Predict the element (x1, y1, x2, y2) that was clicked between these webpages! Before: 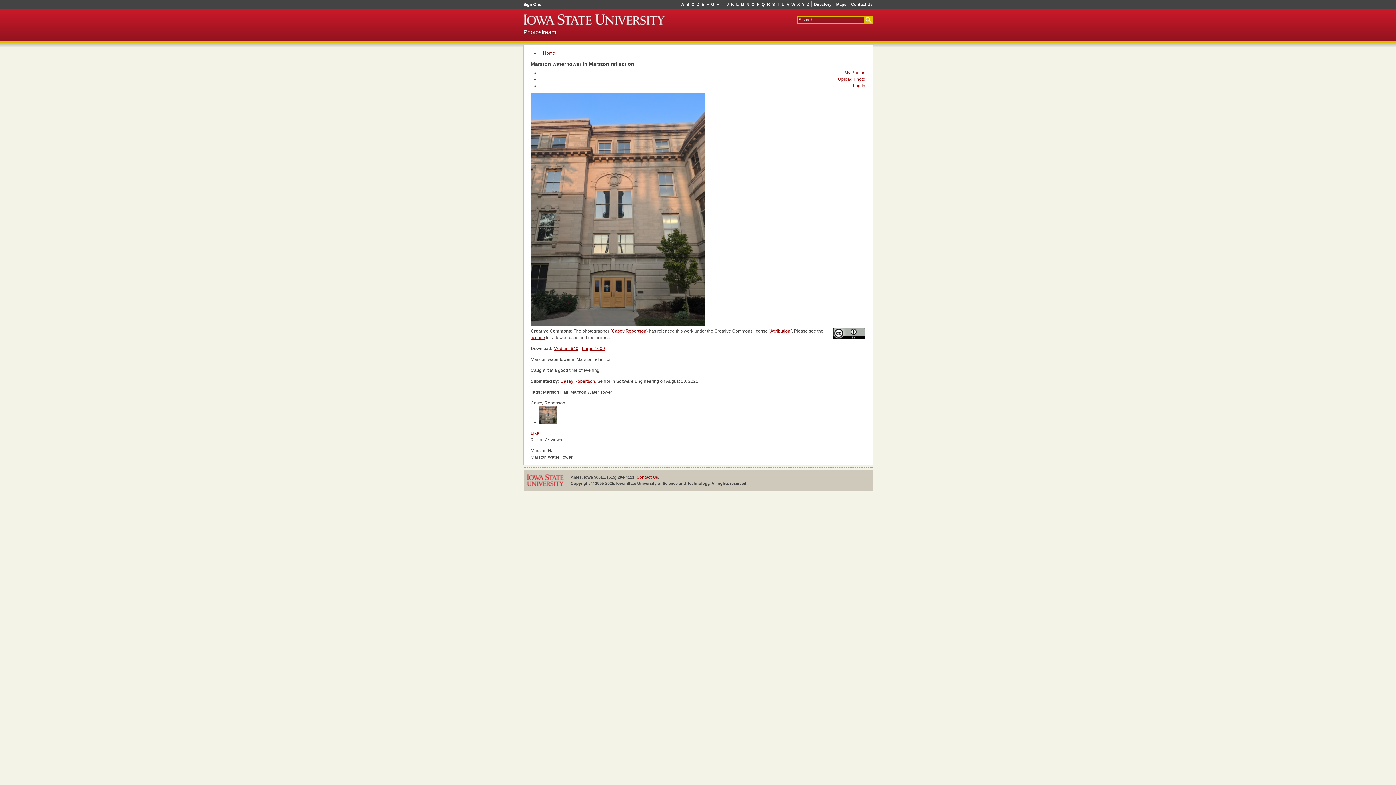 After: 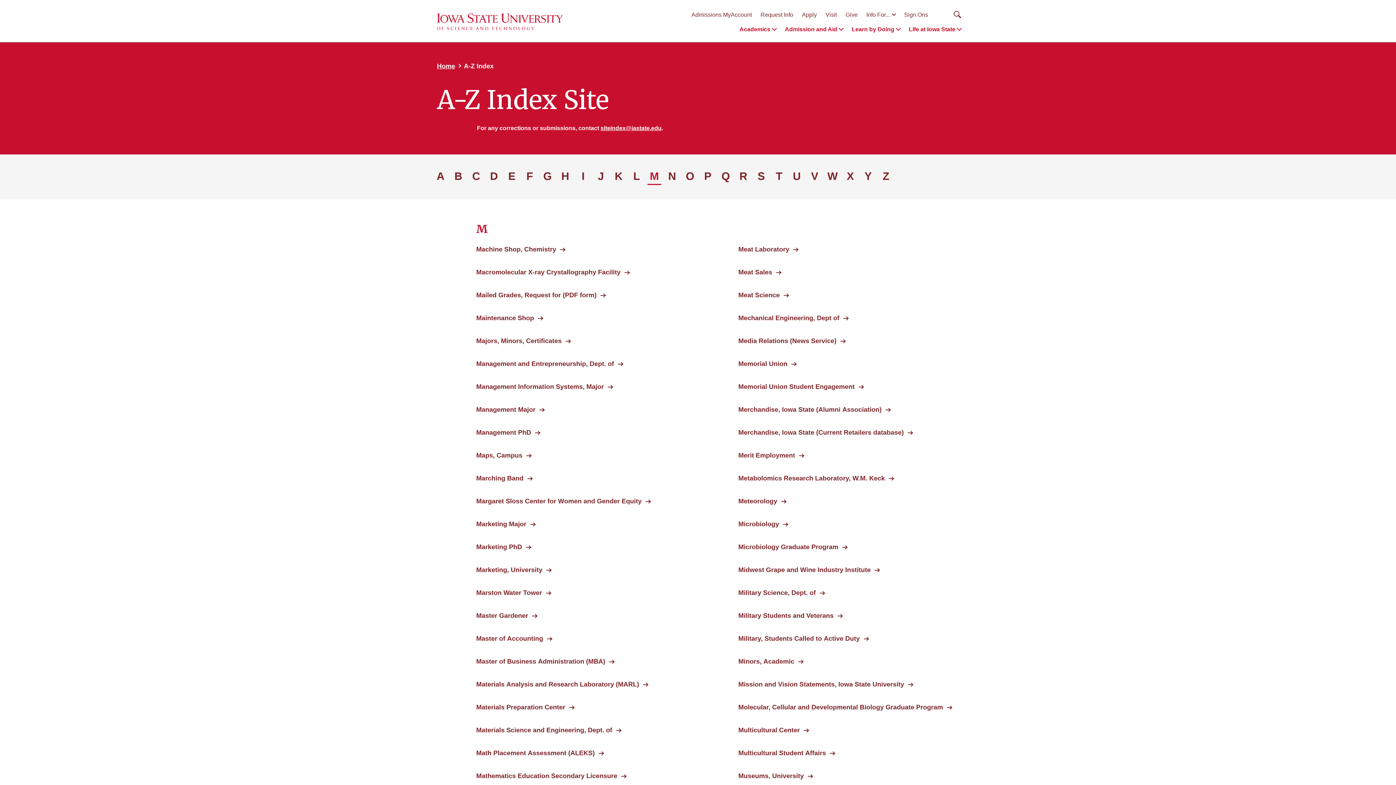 Action: label: M bbox: (740, 1, 745, 7)